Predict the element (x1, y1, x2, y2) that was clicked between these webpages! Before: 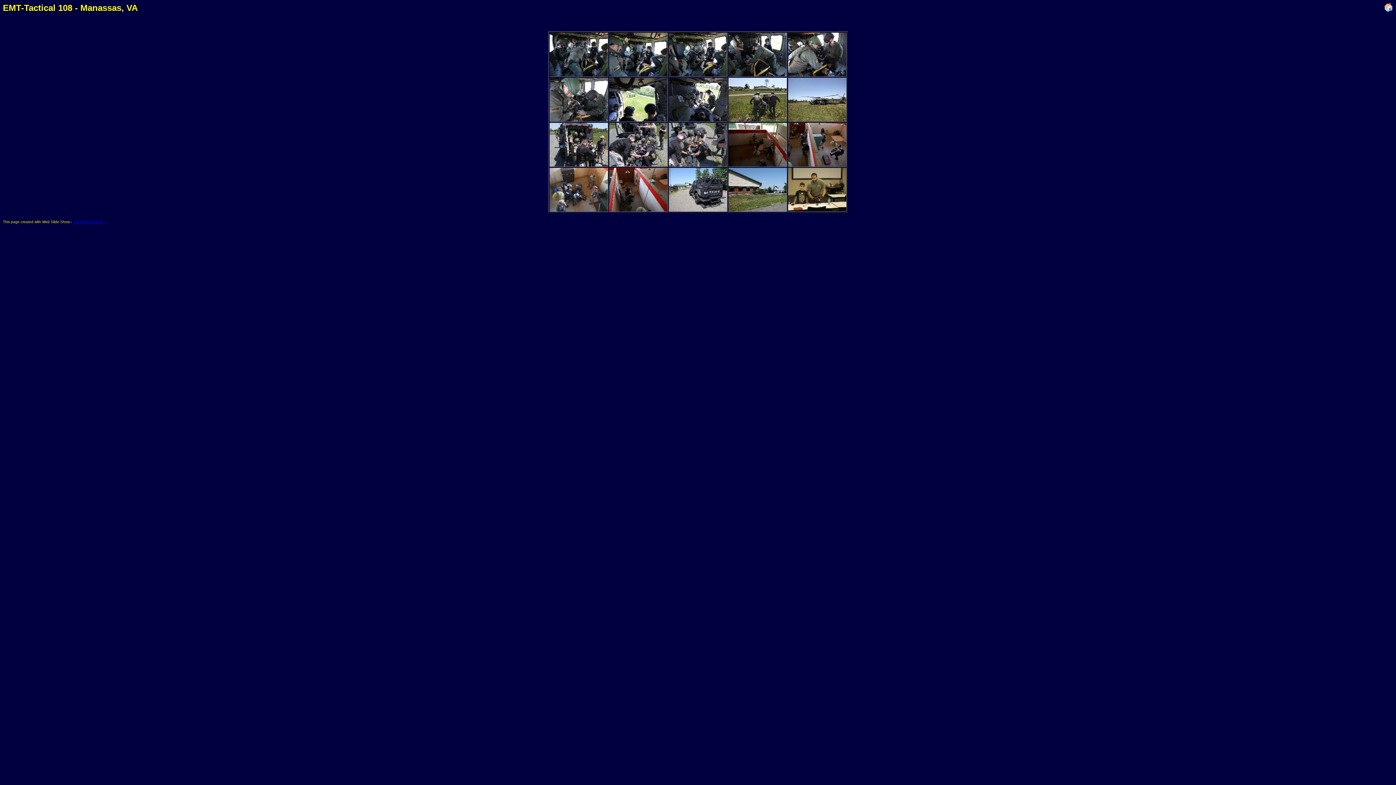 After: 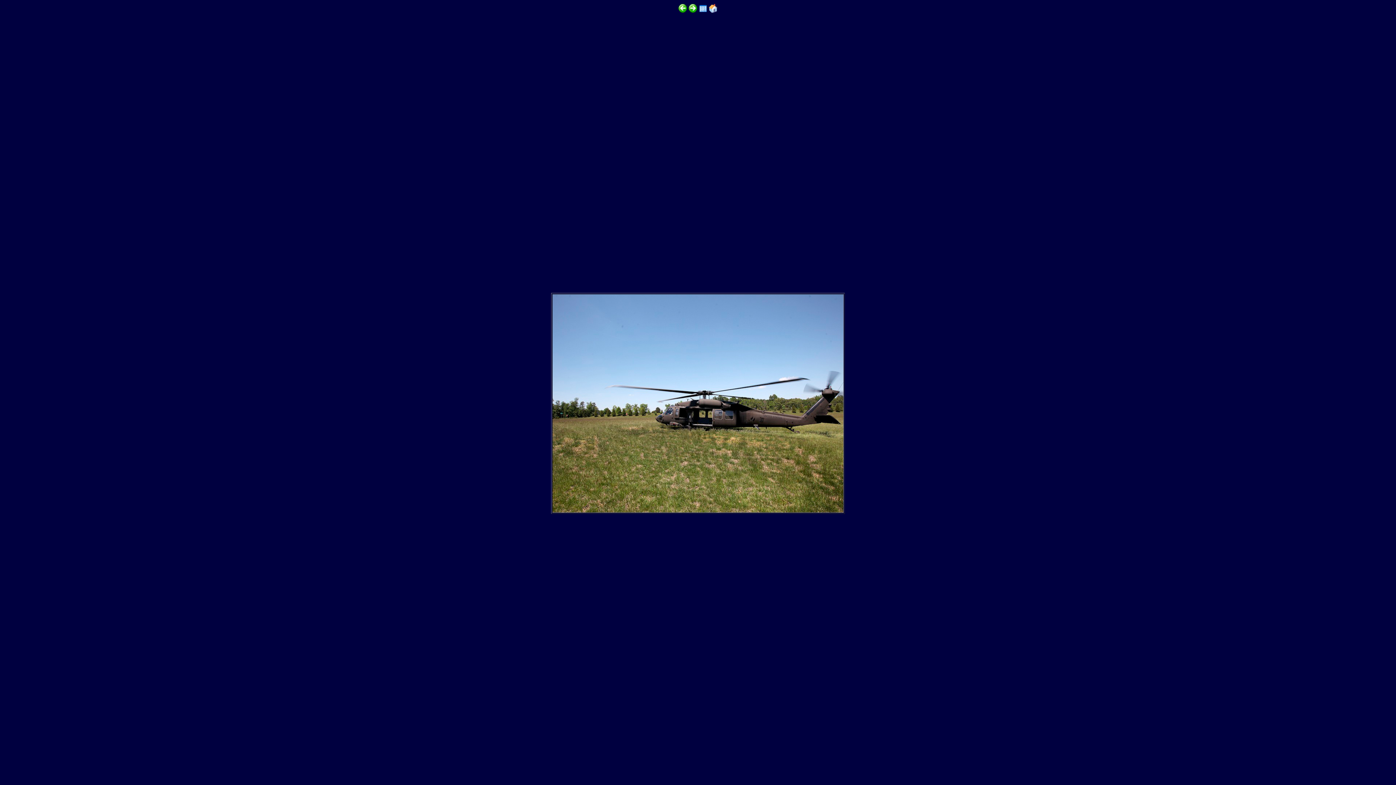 Action: bbox: (788, 116, 846, 122)